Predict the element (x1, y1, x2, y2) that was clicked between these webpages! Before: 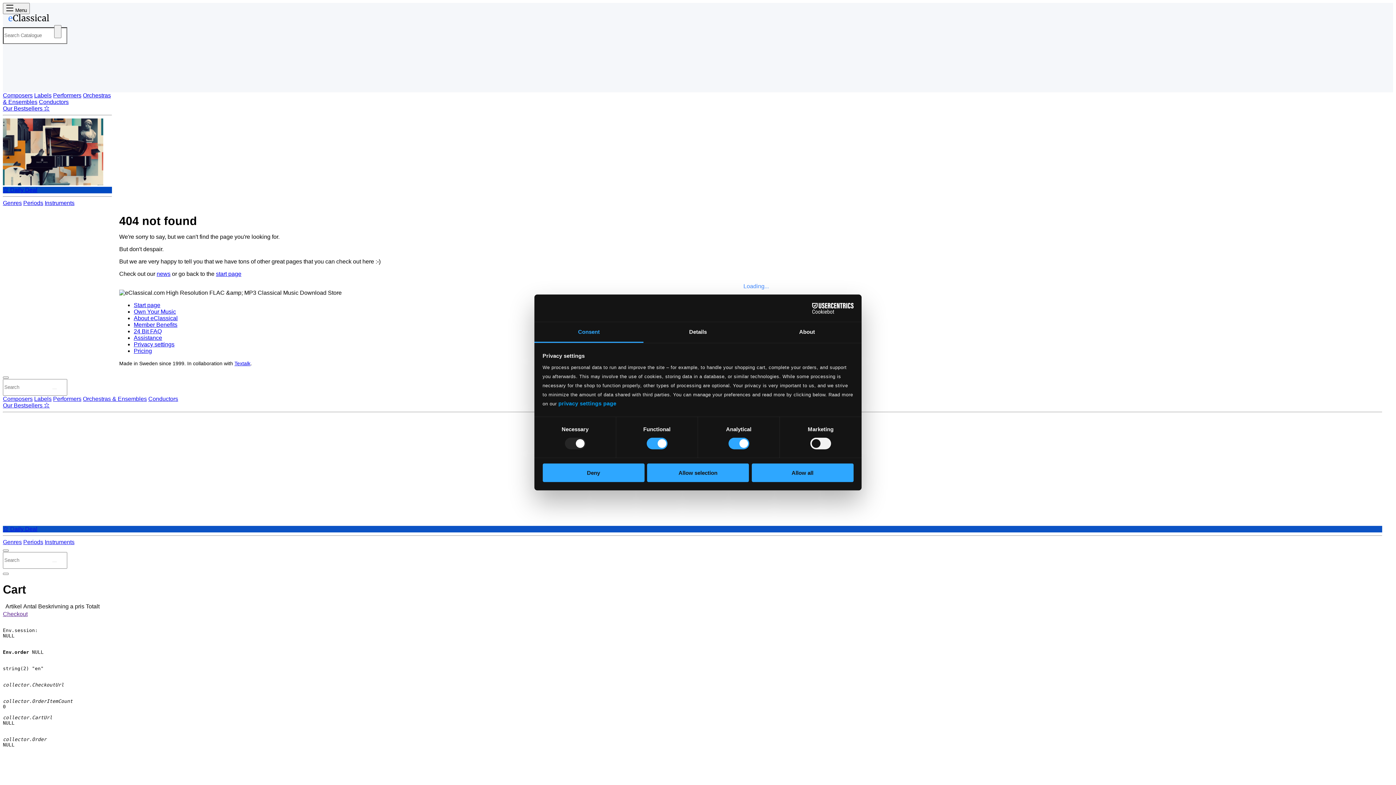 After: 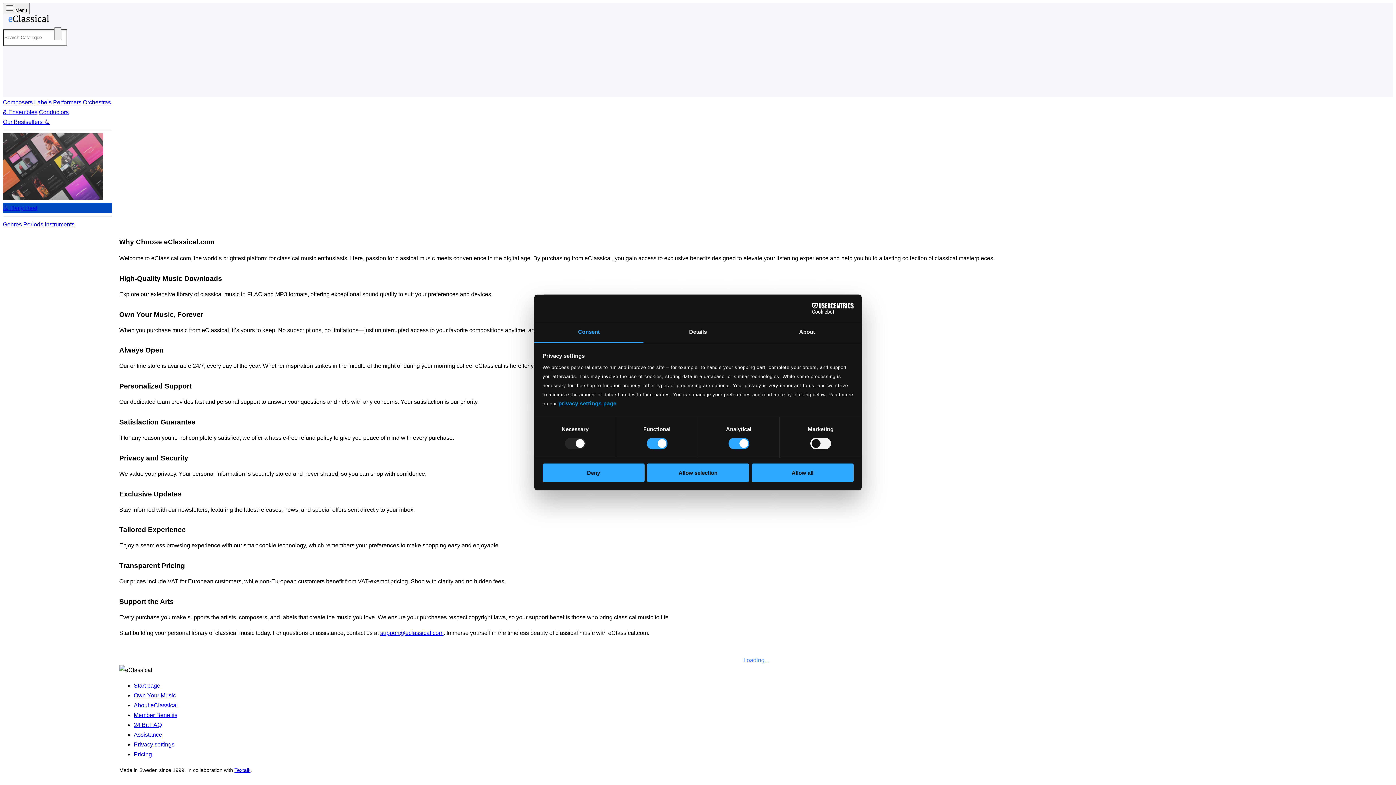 Action: bbox: (133, 321, 177, 327) label: Member Benefits